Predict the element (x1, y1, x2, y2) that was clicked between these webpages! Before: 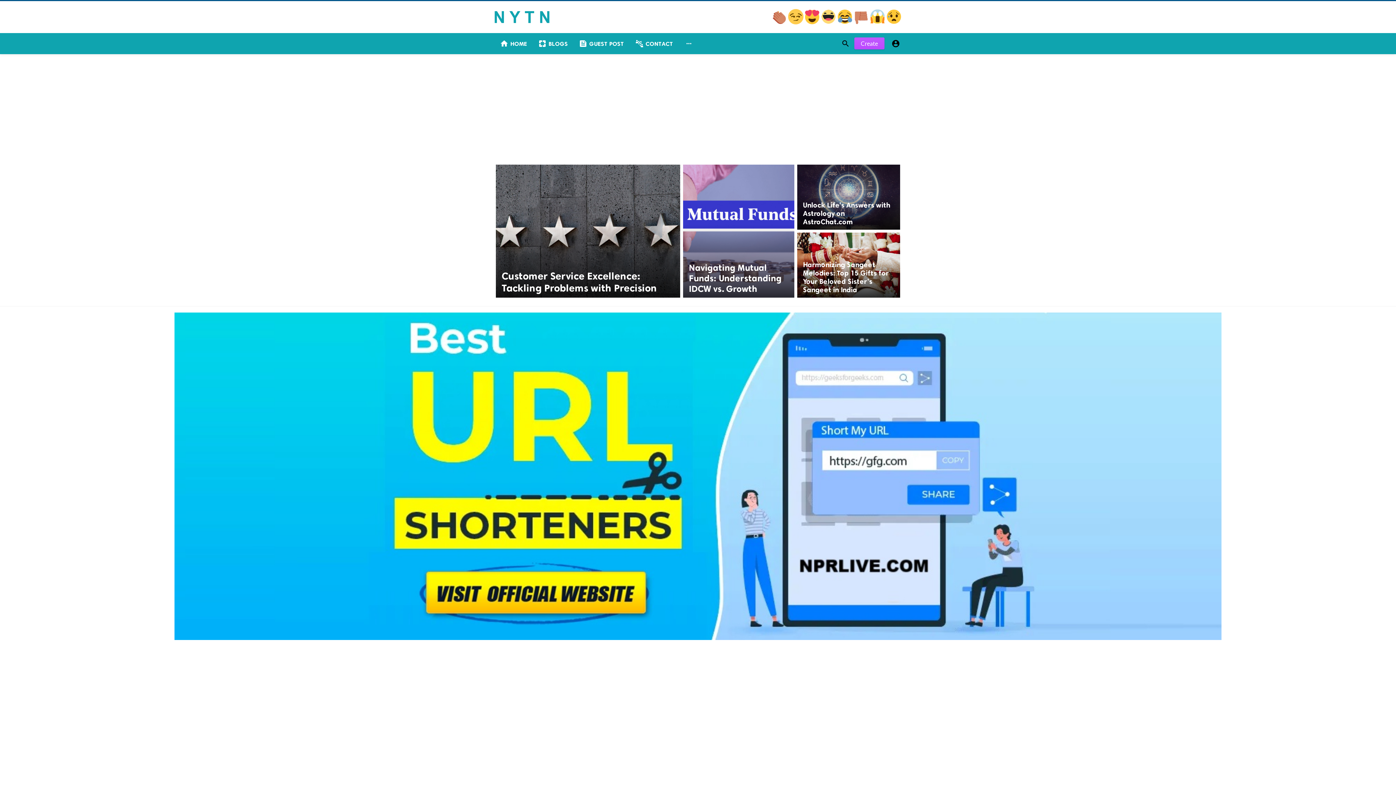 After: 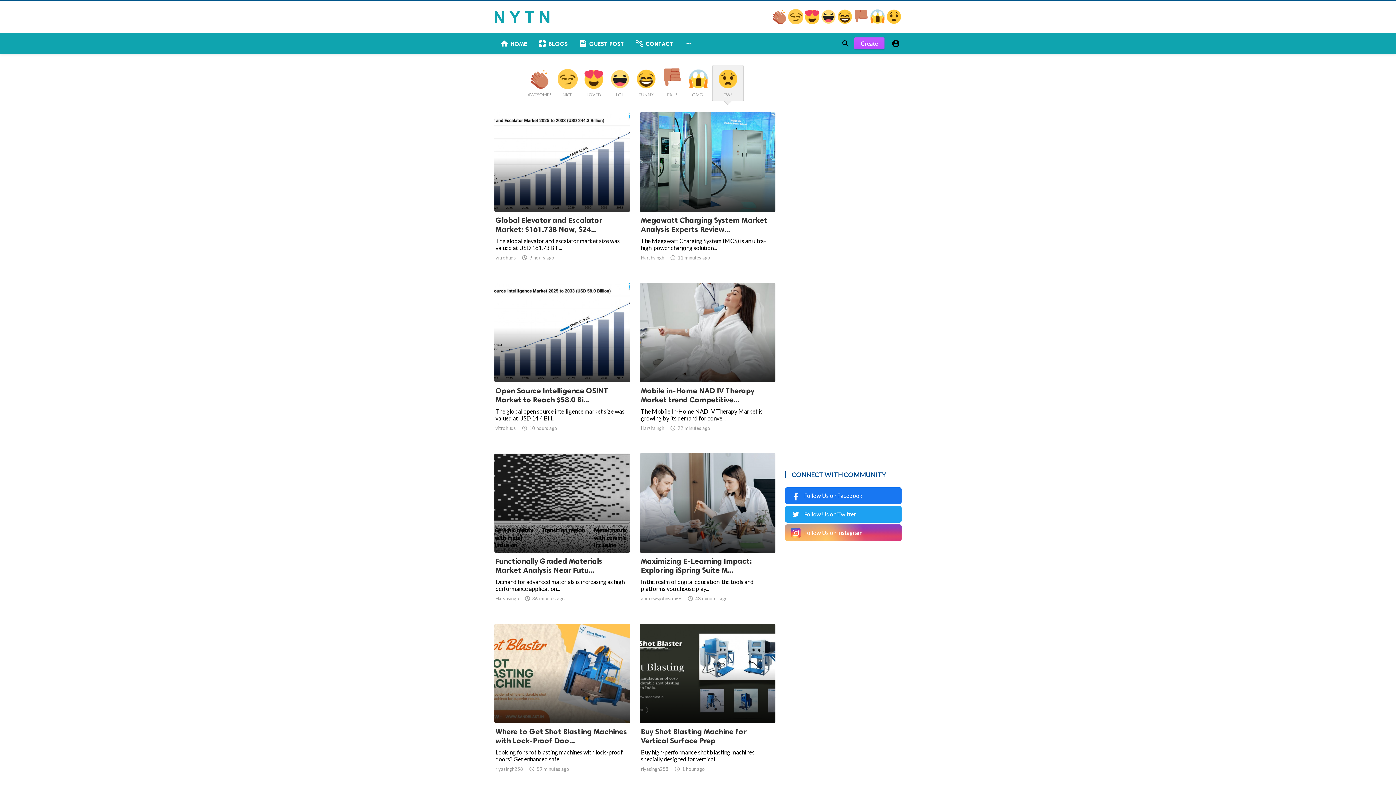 Action: bbox: (886, 18, 901, 25)